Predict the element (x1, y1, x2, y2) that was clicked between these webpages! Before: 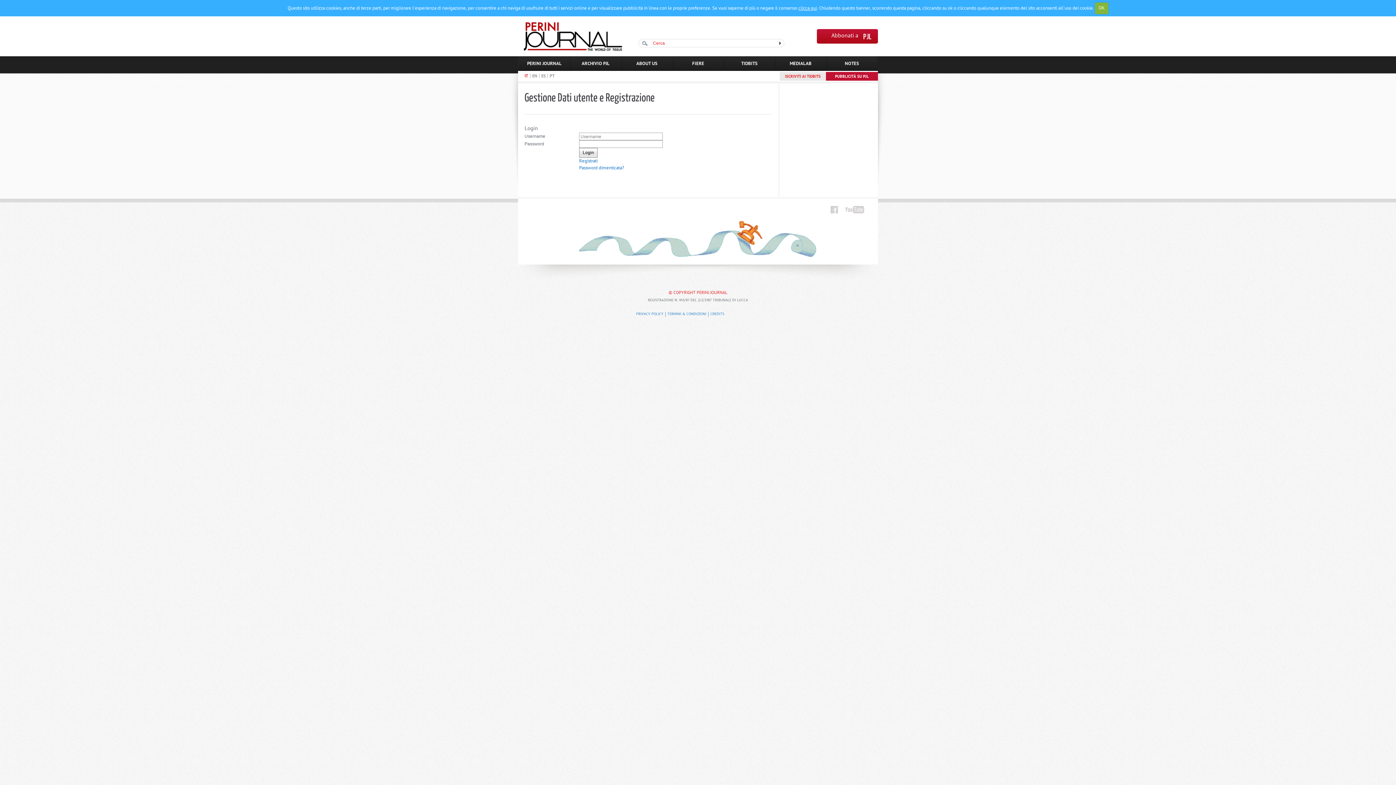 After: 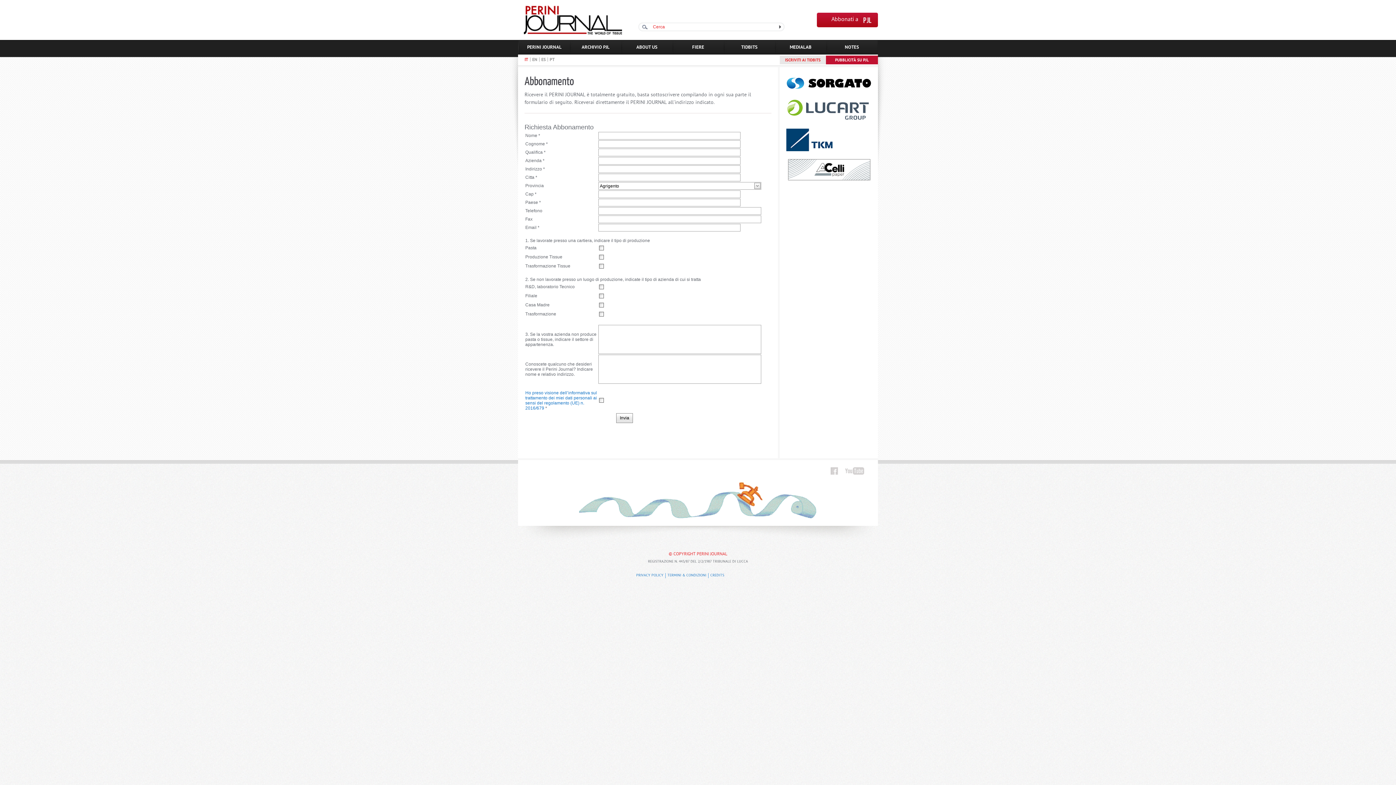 Action: bbox: (817, 29, 878, 43) label: Abbonati a